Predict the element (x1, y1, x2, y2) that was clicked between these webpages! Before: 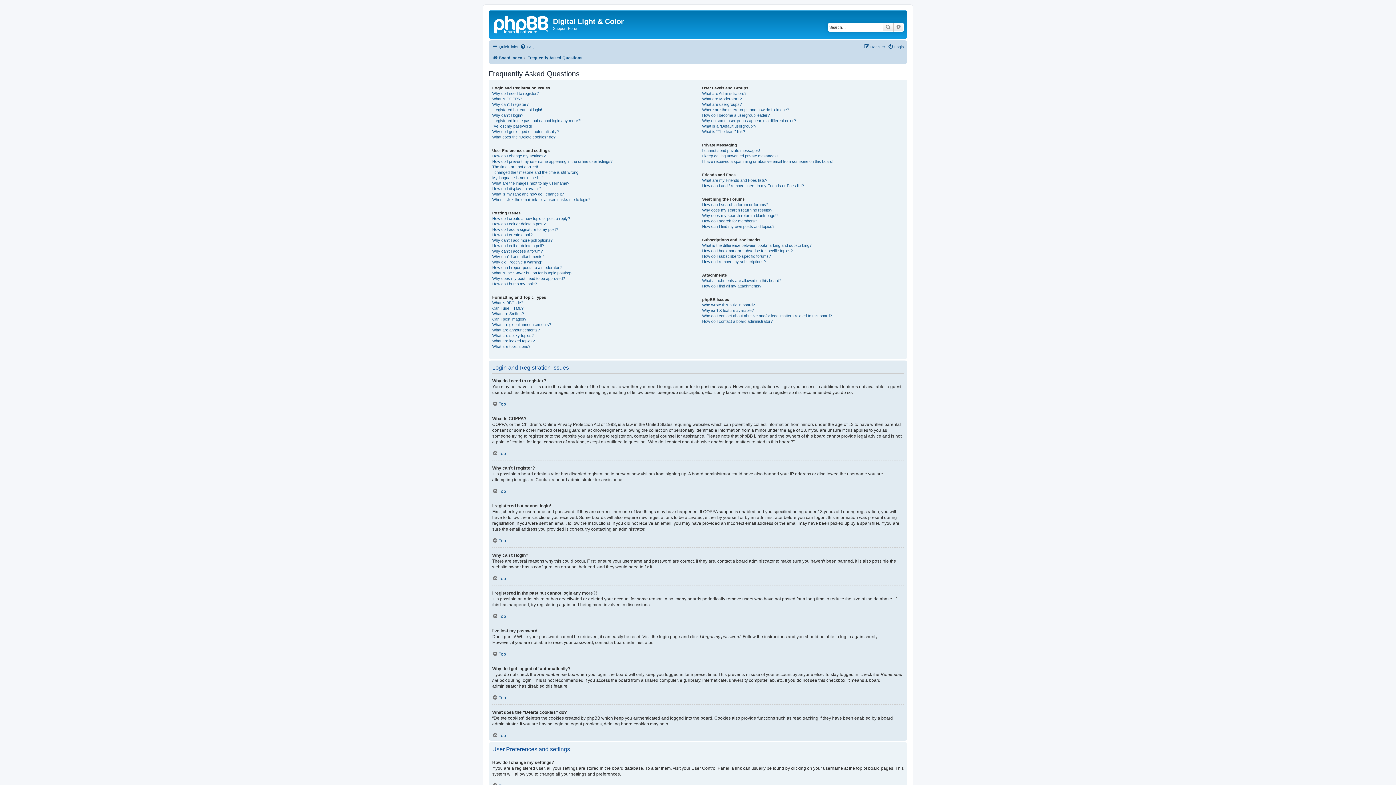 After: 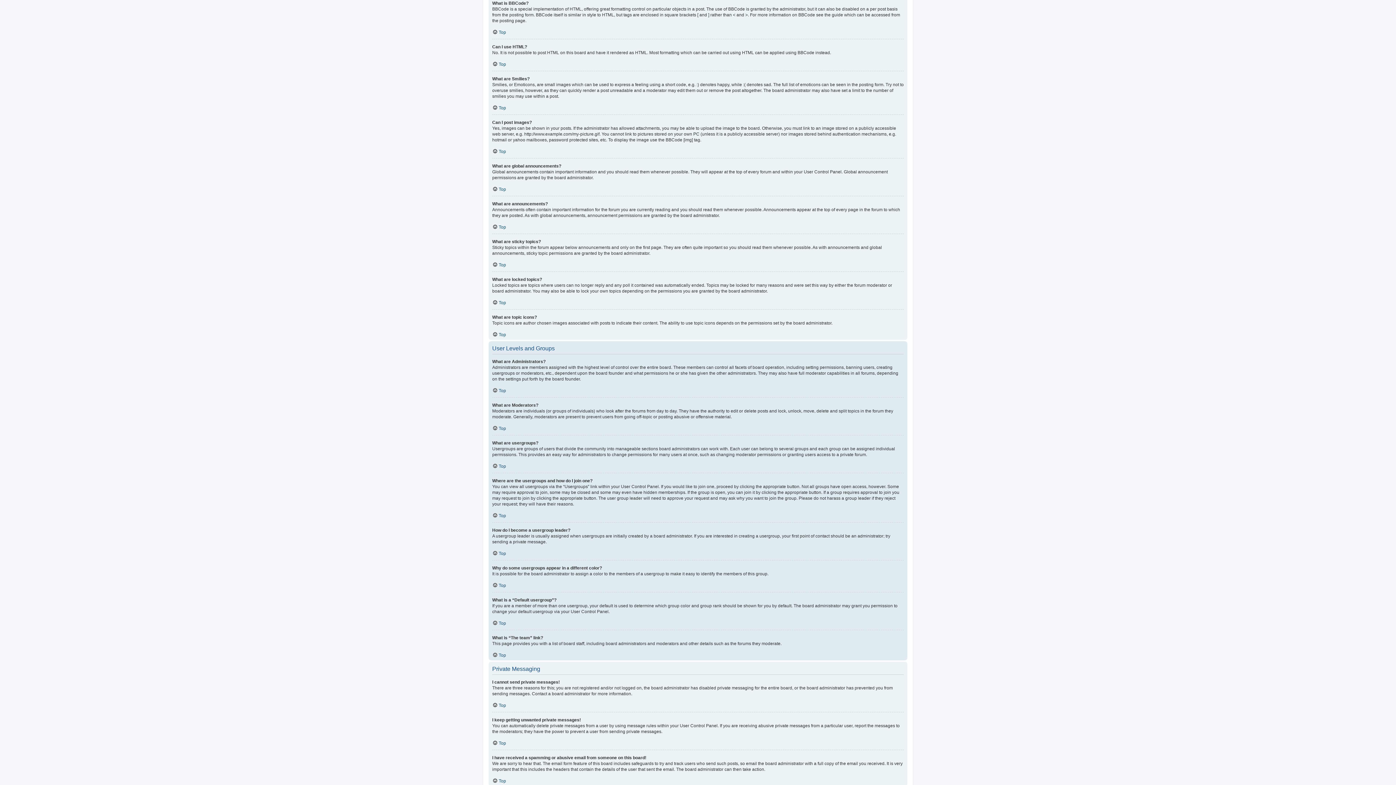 Action: label: What is BBCode? bbox: (492, 300, 523, 305)